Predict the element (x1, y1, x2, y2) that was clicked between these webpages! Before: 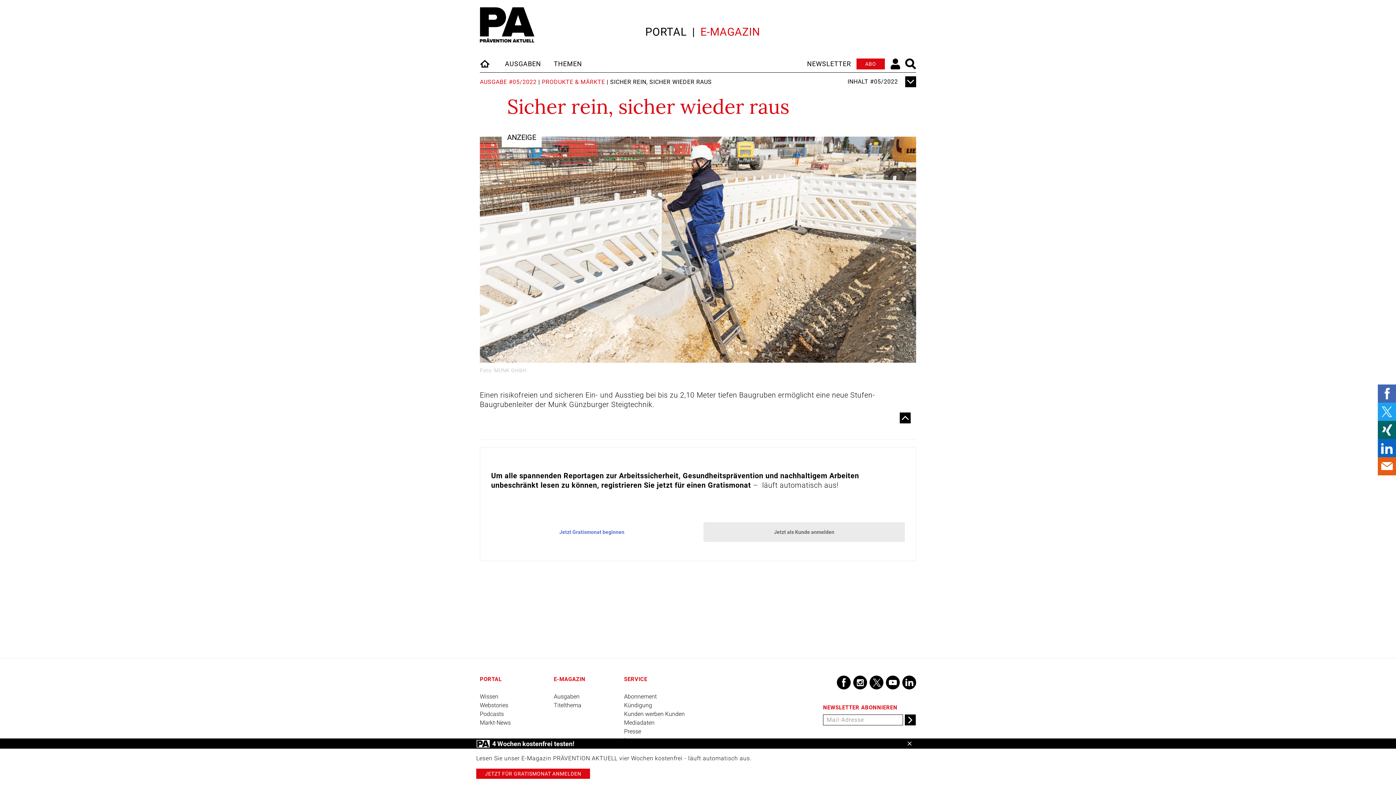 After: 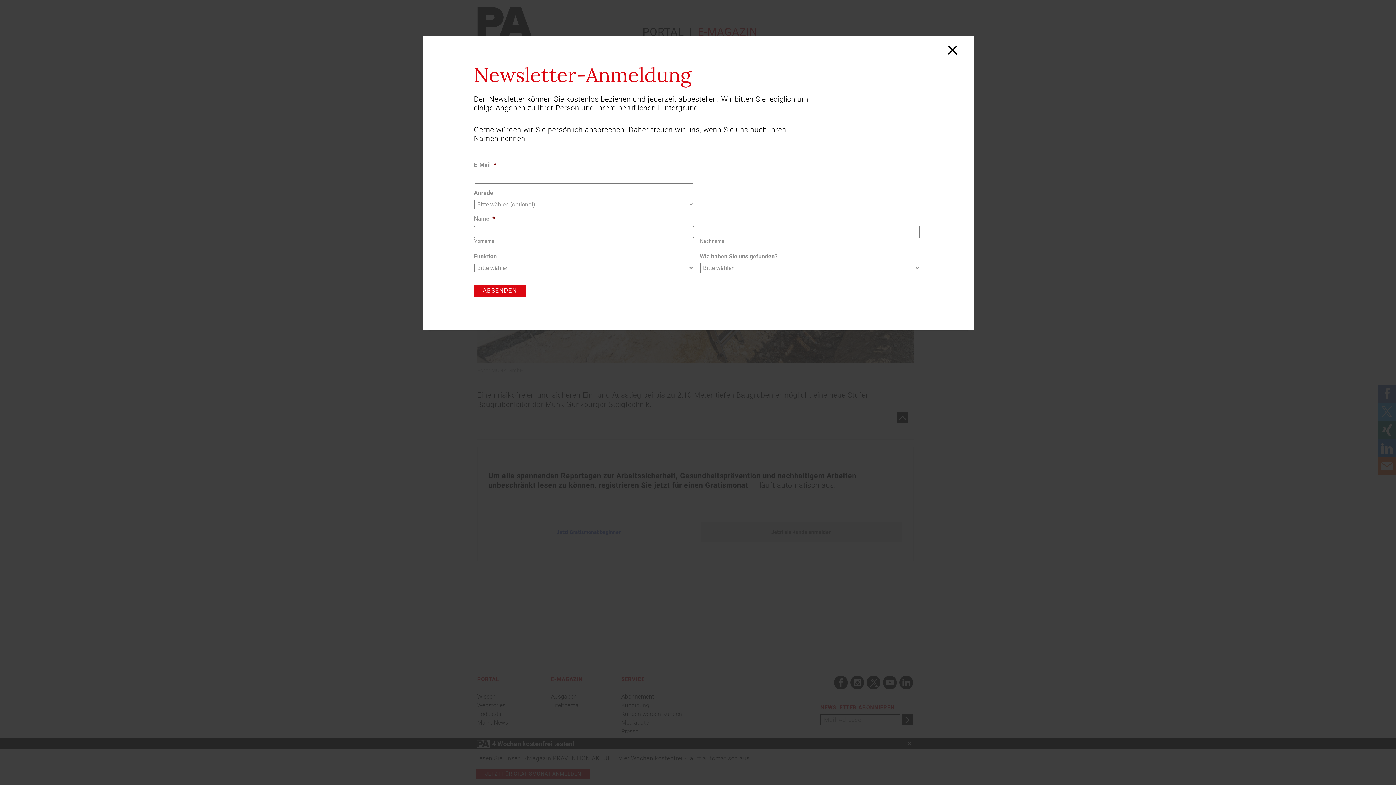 Action: bbox: (905, 714, 915, 725)